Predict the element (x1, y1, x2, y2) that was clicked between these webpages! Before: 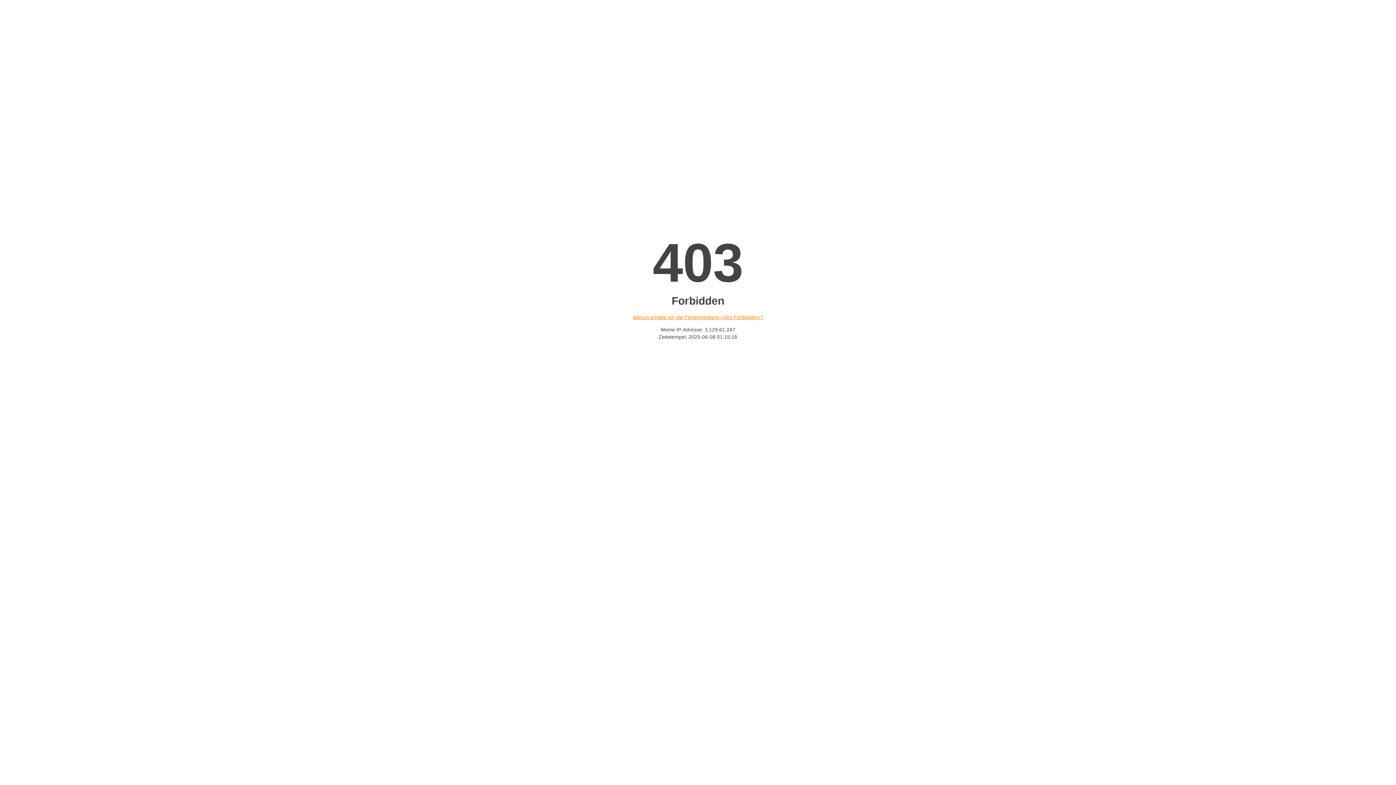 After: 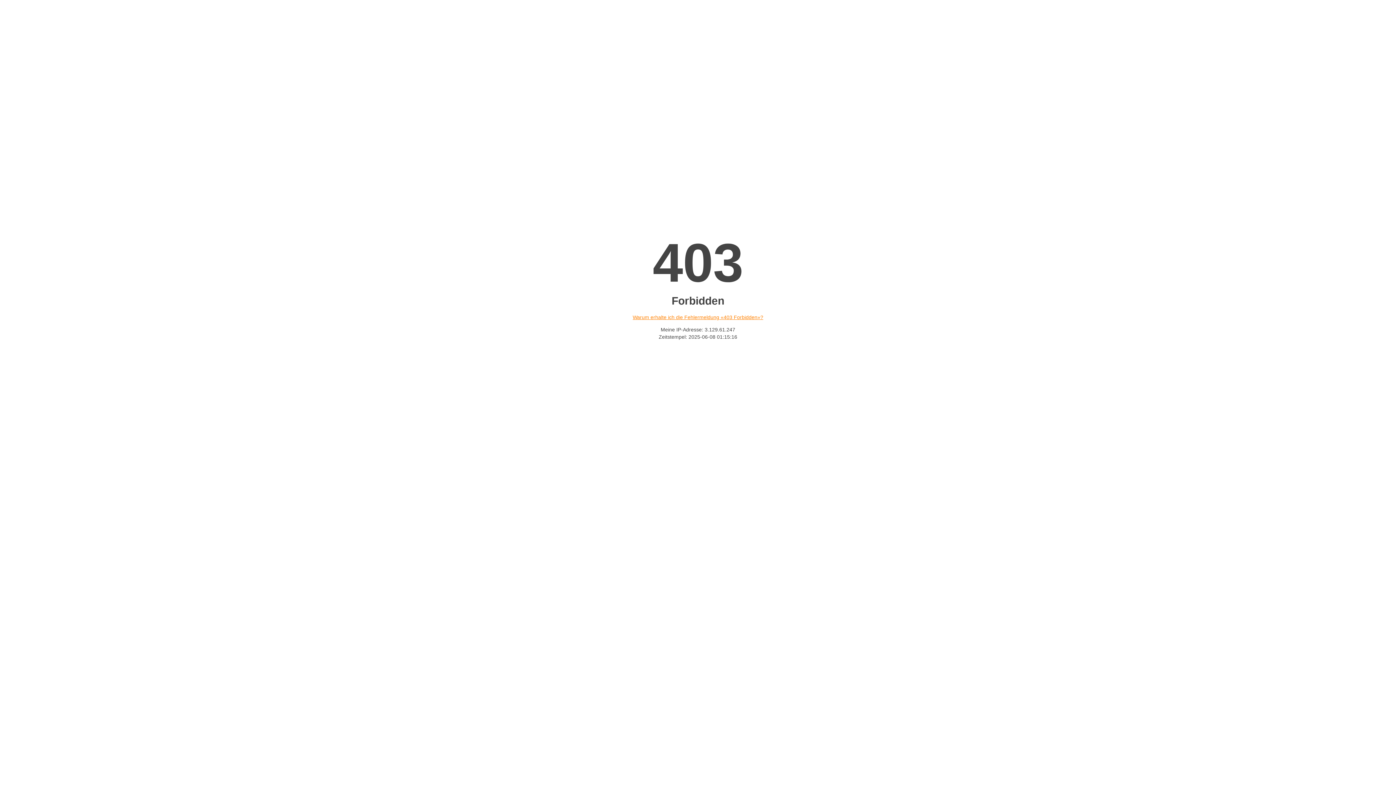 Action: label: Warum erhalte ich die Fehlermeldung «403 Forbidden»? bbox: (632, 314, 763, 320)